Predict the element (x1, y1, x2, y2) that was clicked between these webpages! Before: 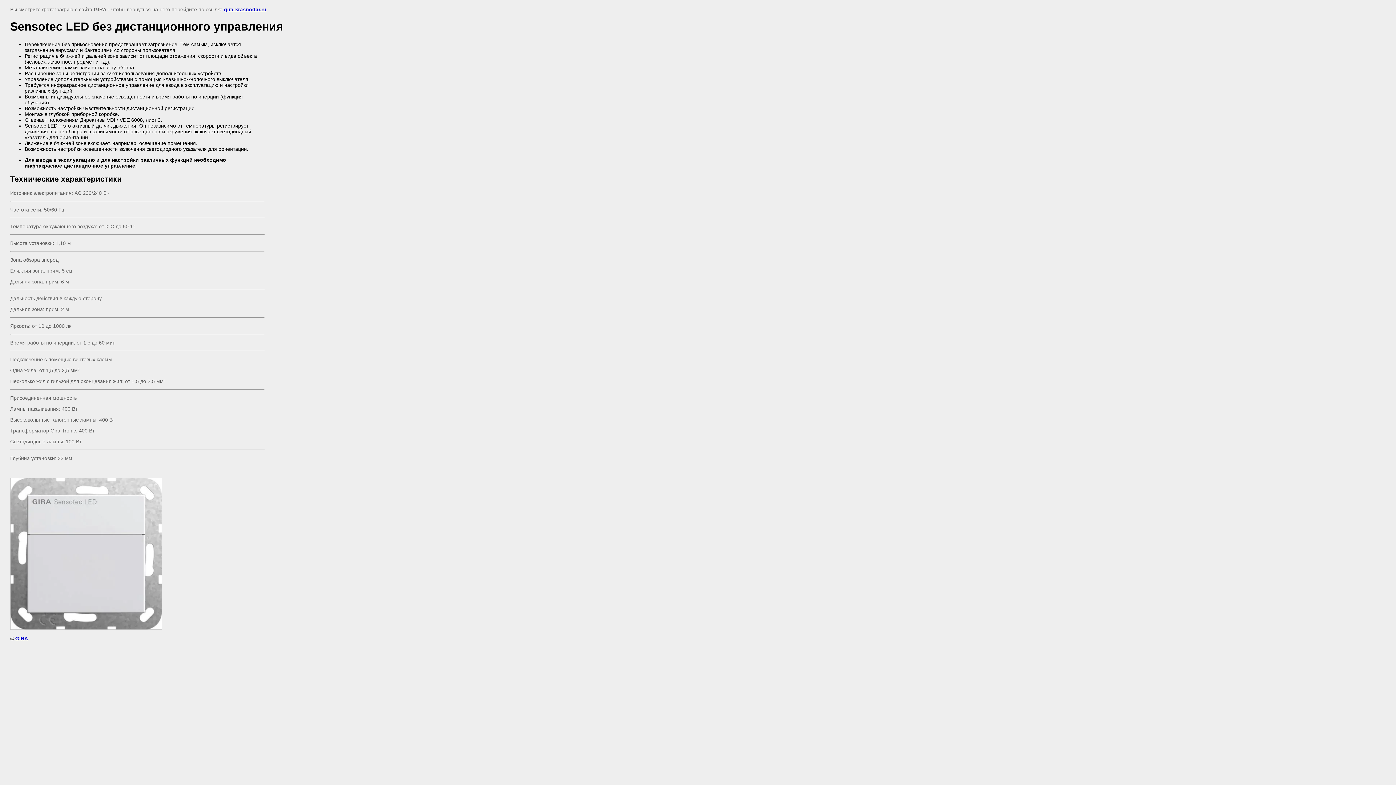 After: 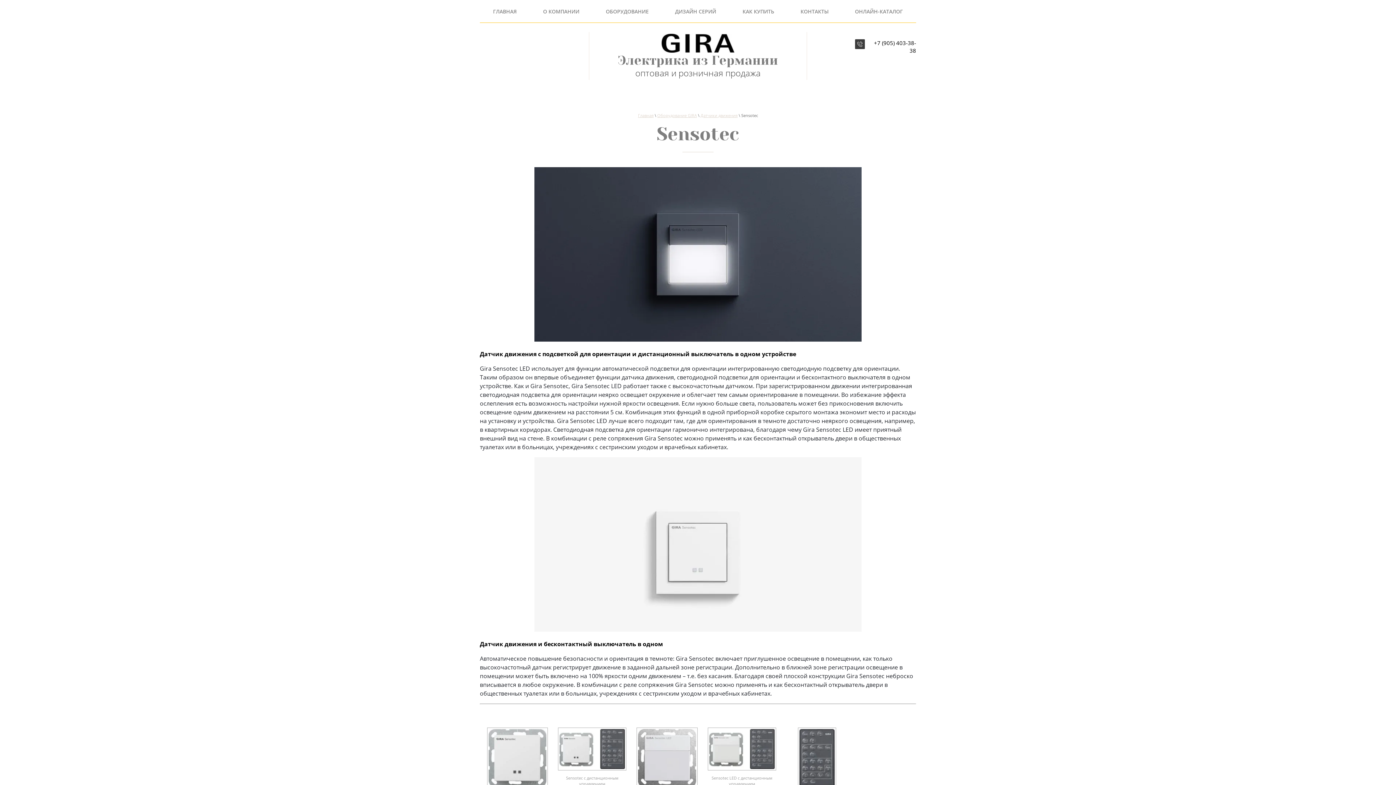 Action: bbox: (224, 6, 266, 12) label: gira-krasnodar.ru